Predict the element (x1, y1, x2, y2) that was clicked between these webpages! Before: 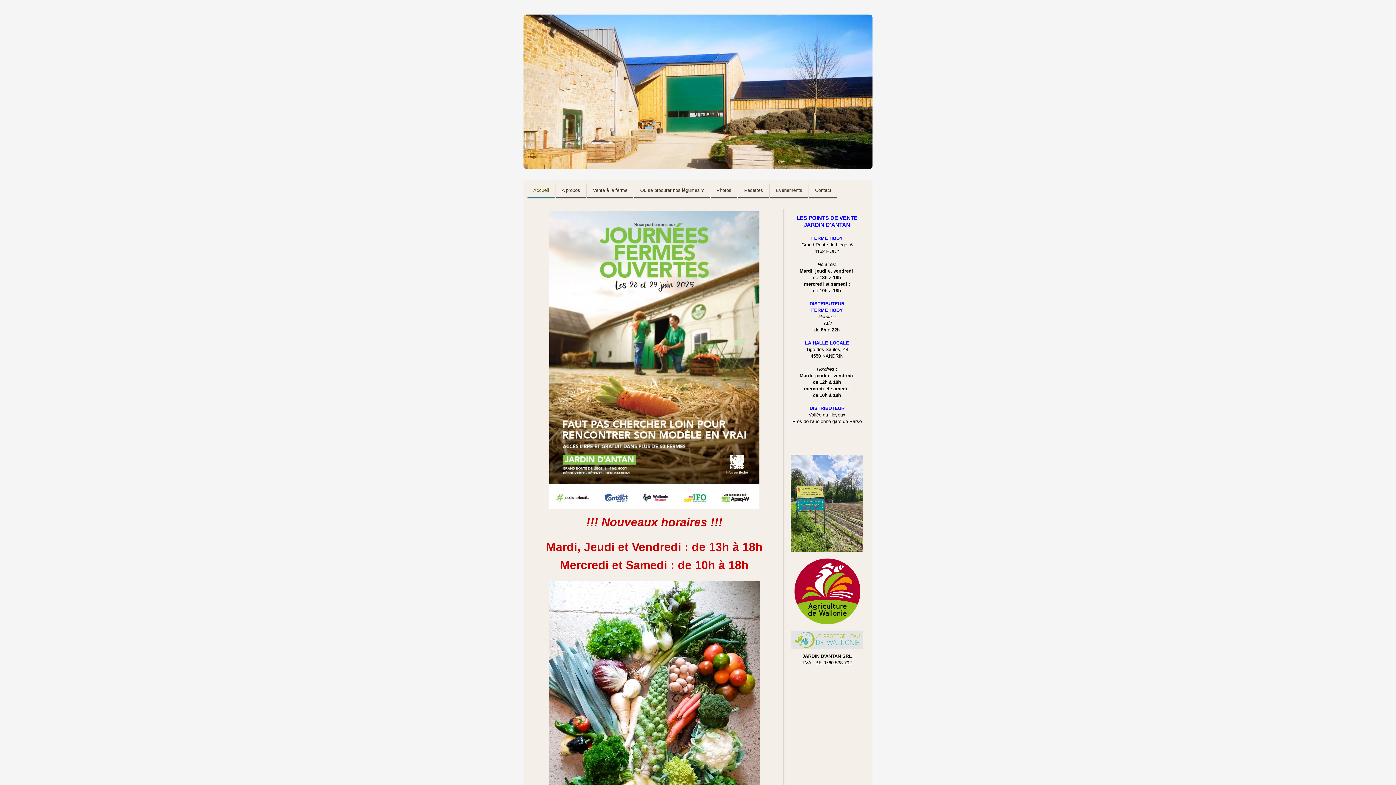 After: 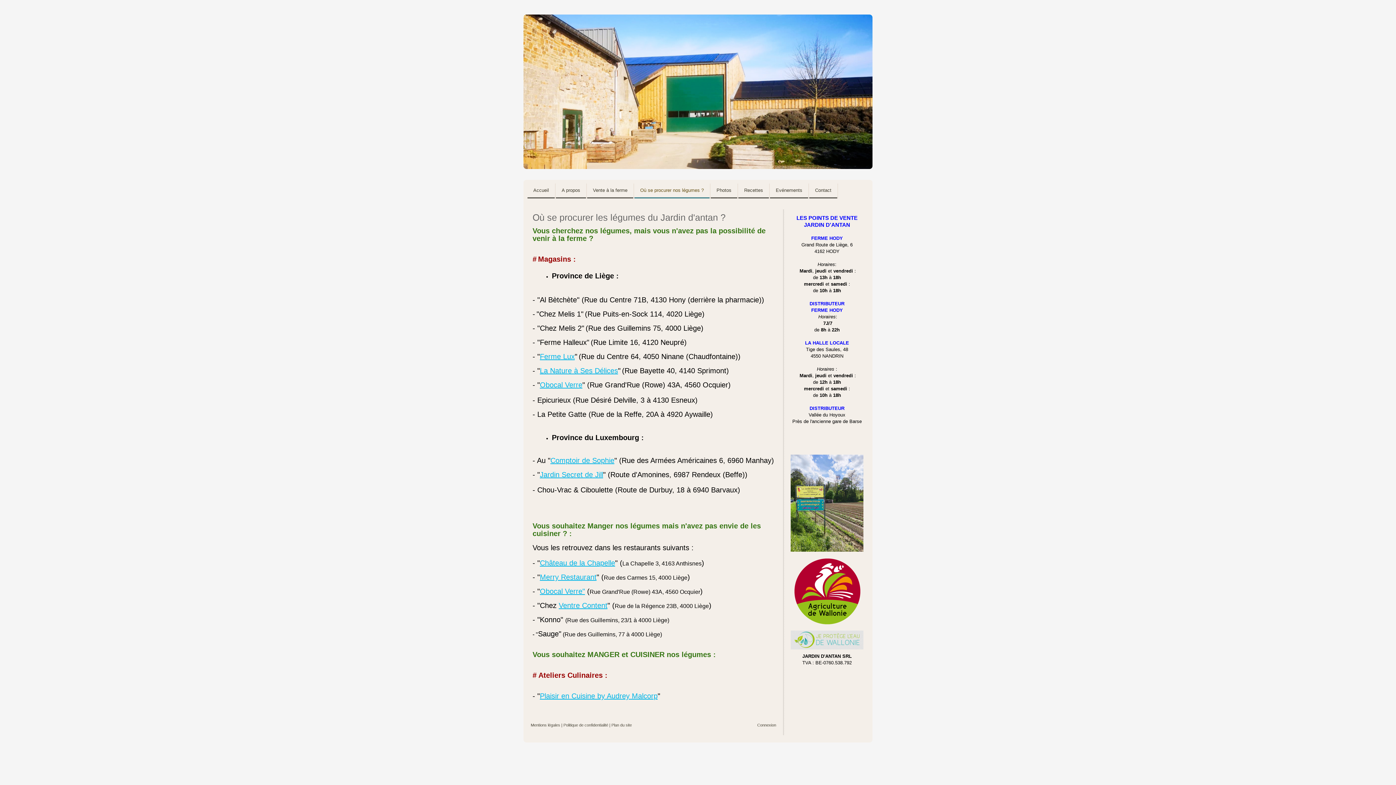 Action: label: Où se procurer nos légumes ? bbox: (634, 183, 709, 198)